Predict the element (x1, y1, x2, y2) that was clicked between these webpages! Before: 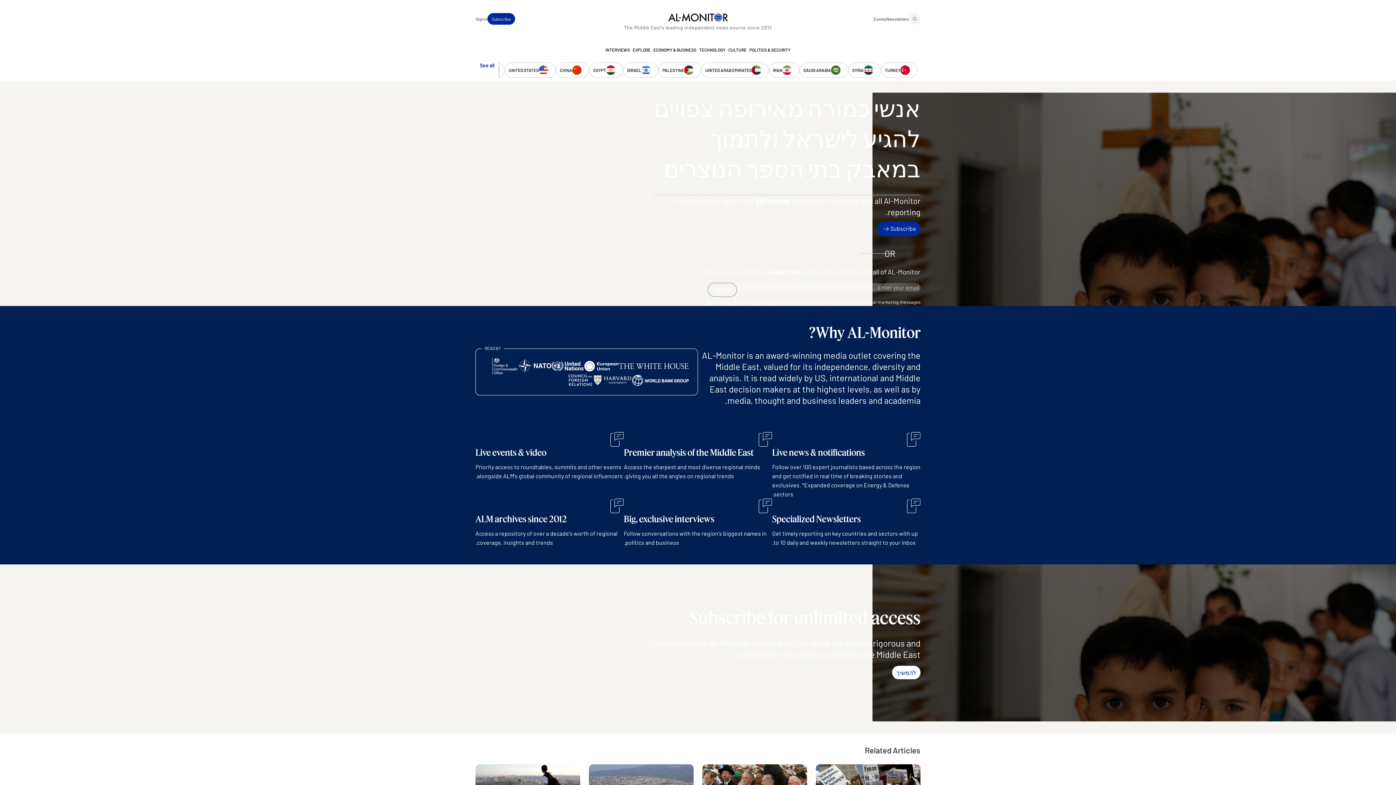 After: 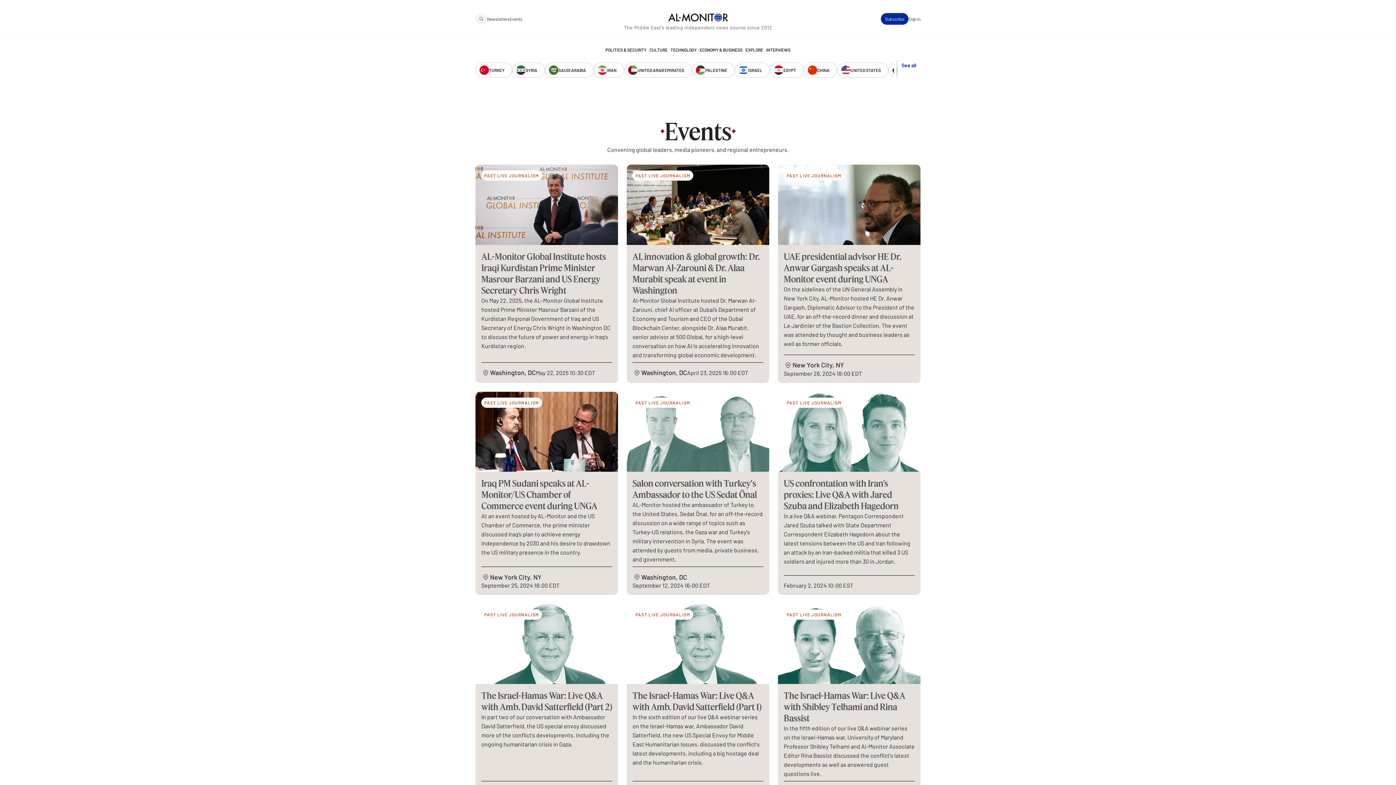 Action: label: Events bbox: (873, 13, 886, 24)